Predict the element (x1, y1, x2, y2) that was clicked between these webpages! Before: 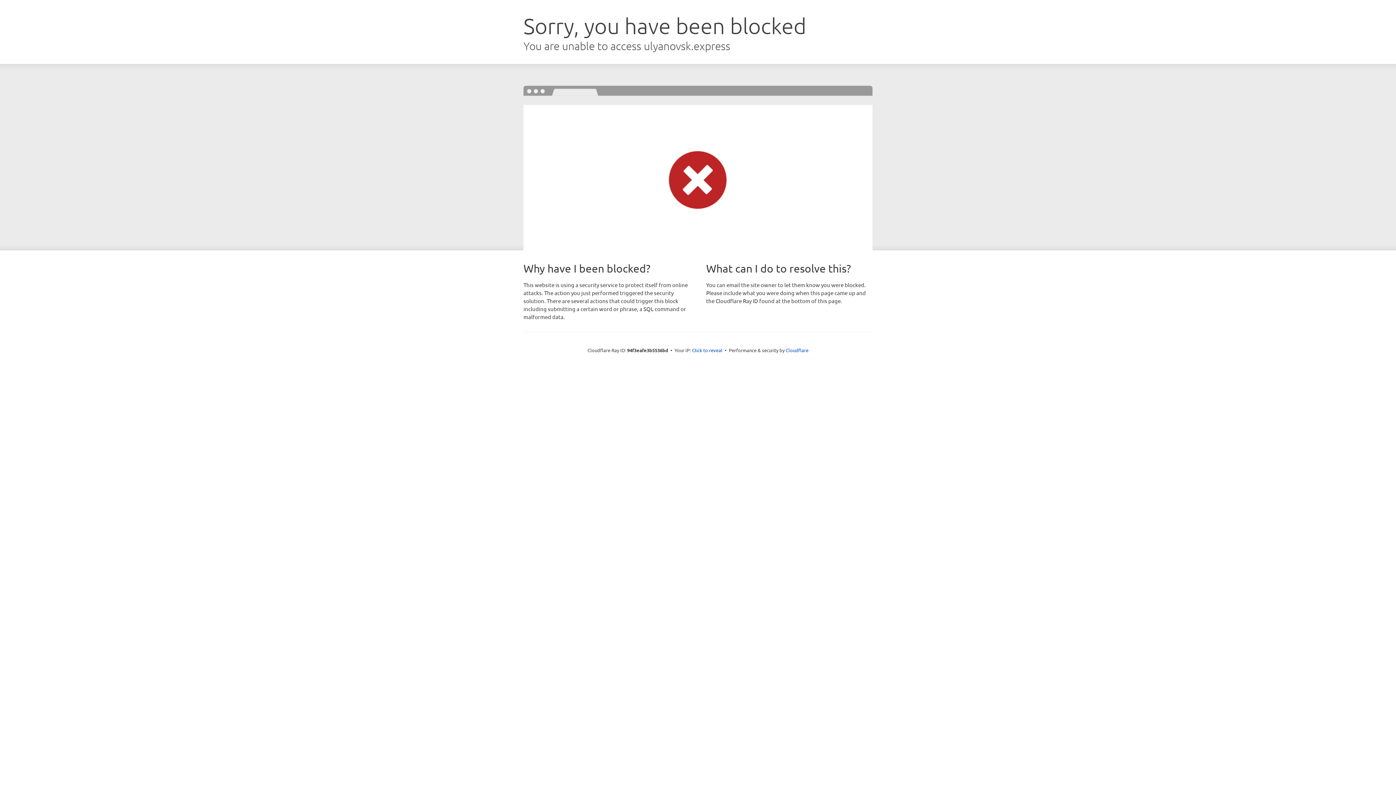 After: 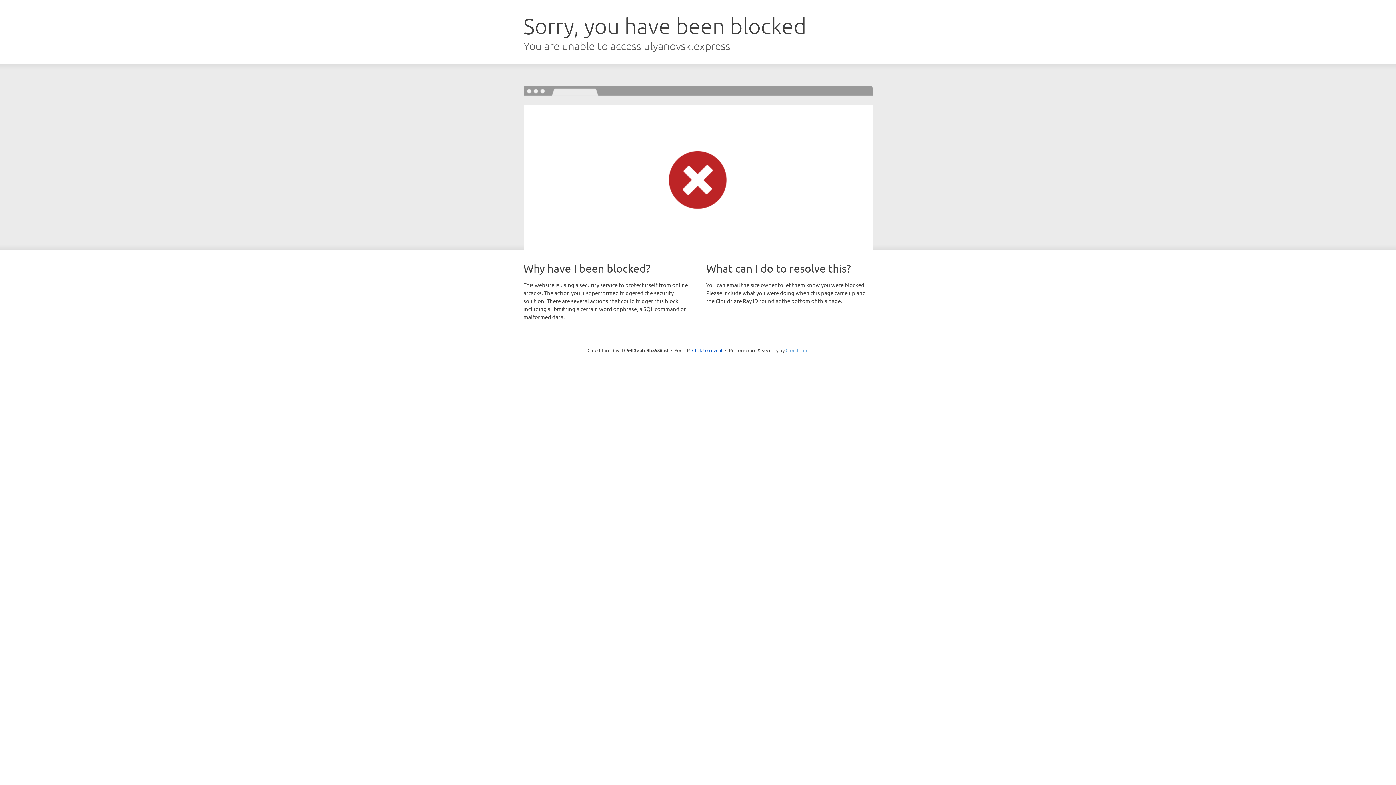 Action: label: Cloudflare bbox: (785, 347, 808, 353)